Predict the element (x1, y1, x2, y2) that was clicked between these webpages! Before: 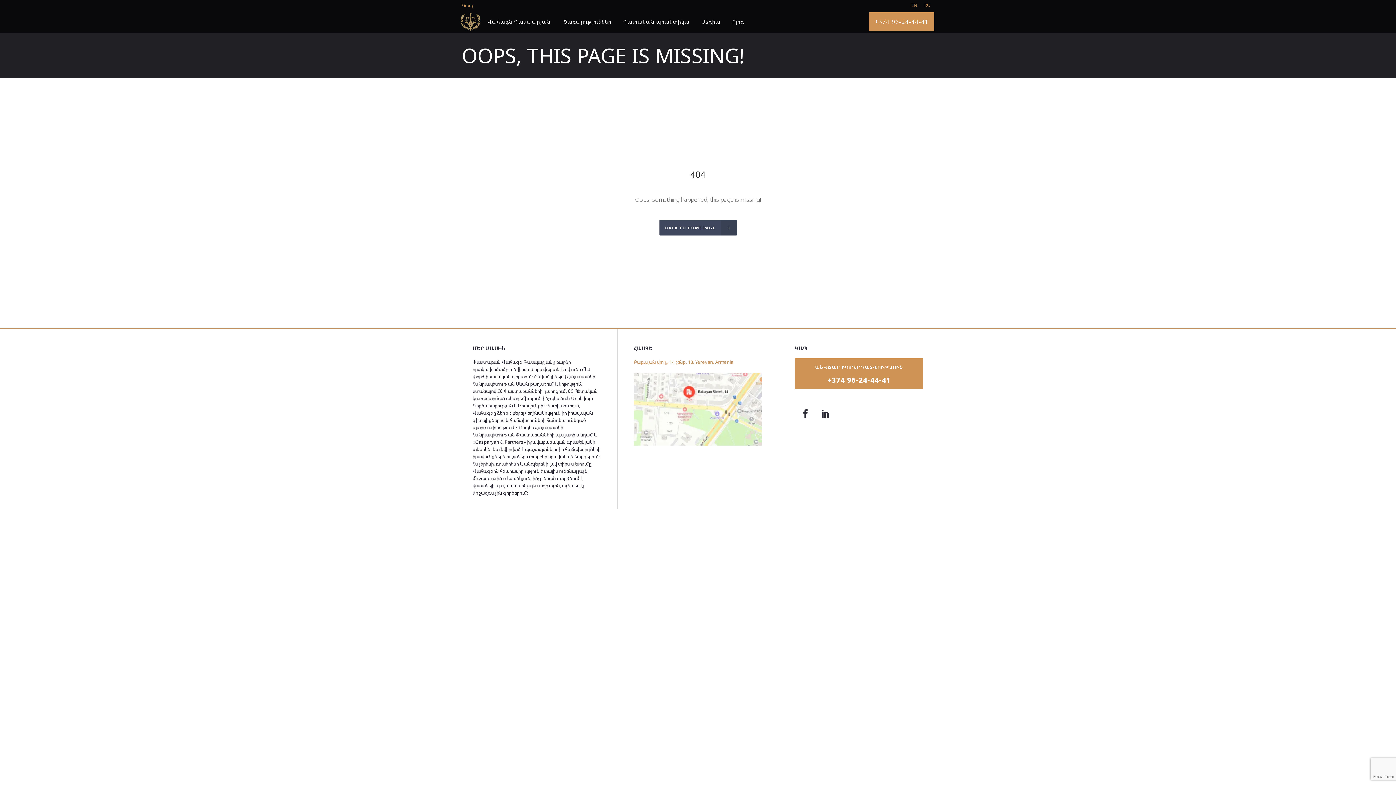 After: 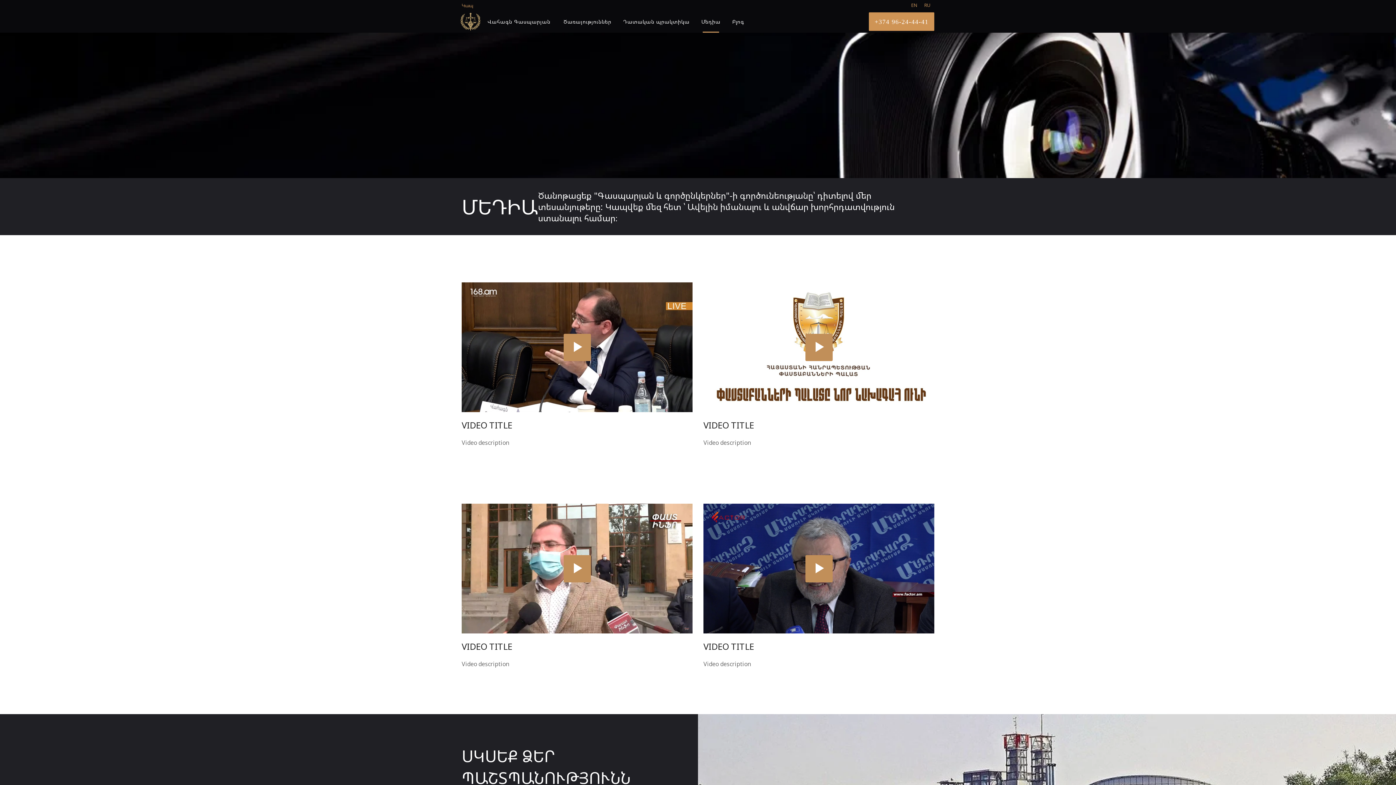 Action: label: Մեդիա bbox: (695, 10, 726, 32)